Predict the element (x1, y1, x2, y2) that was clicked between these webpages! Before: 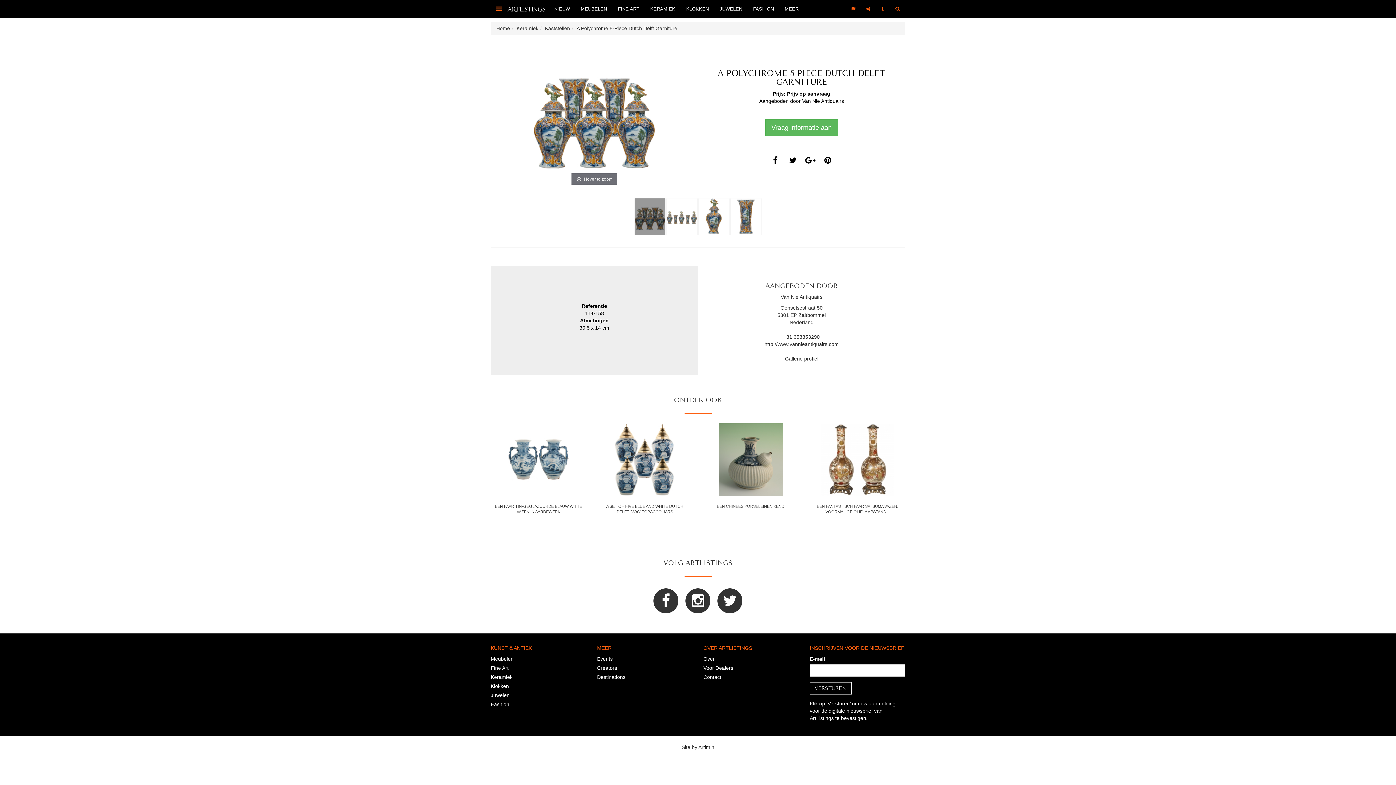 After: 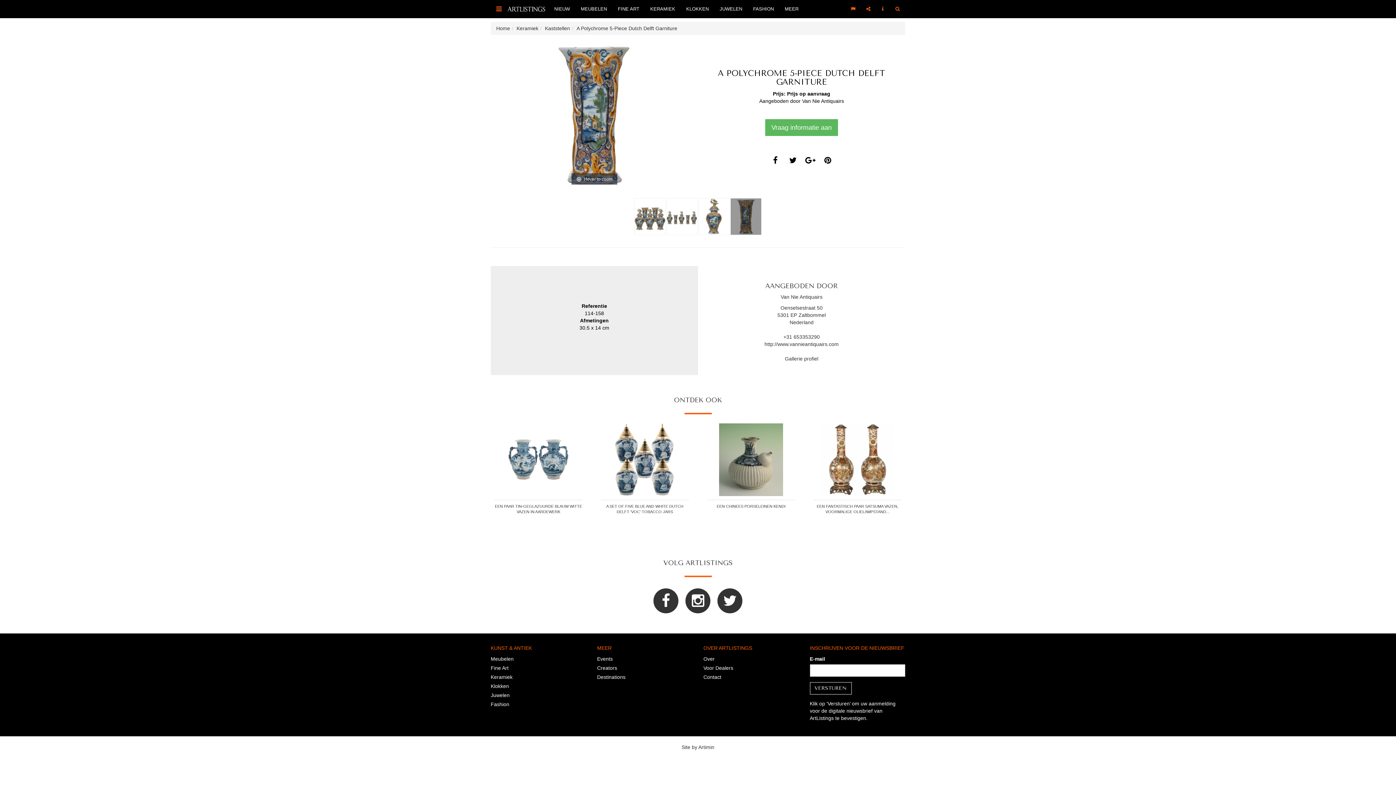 Action: bbox: (730, 198, 761, 234)